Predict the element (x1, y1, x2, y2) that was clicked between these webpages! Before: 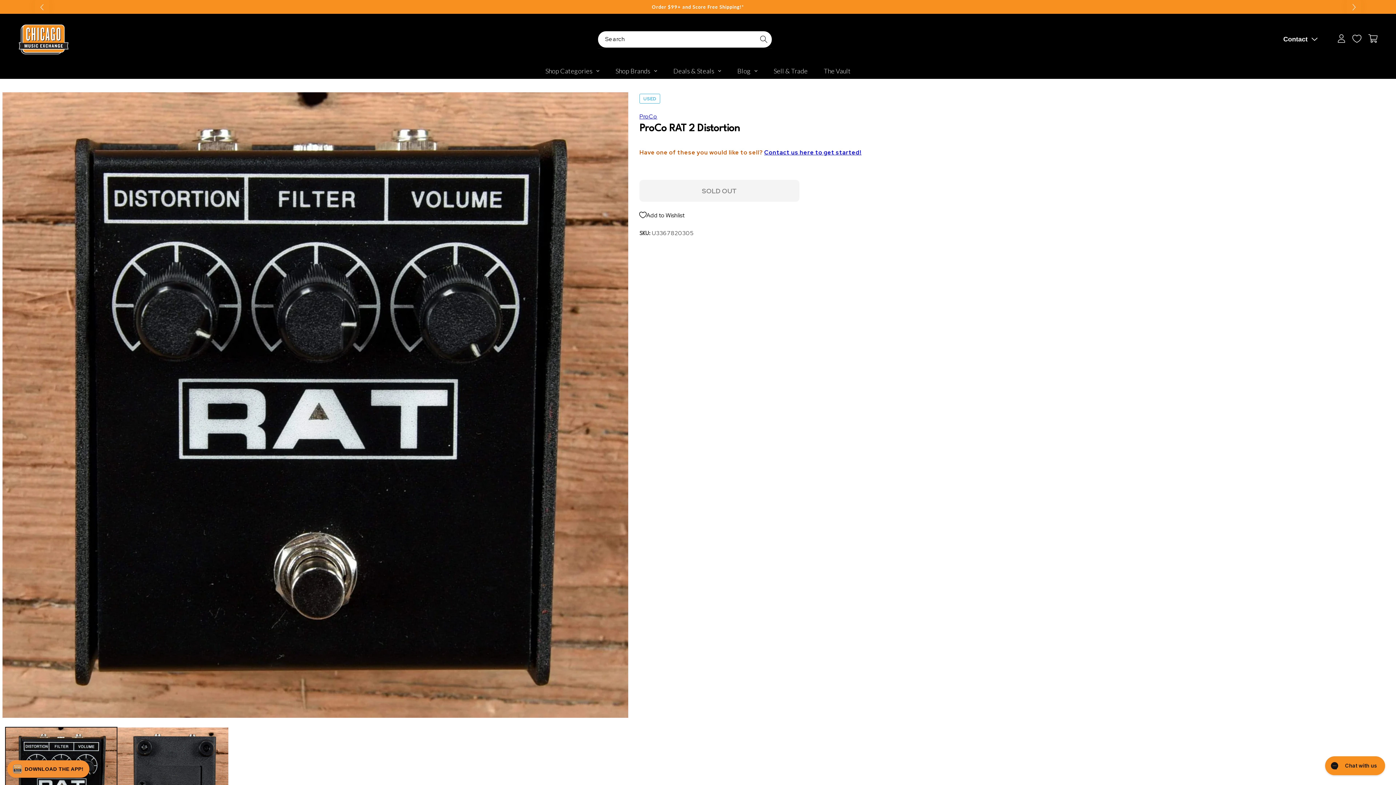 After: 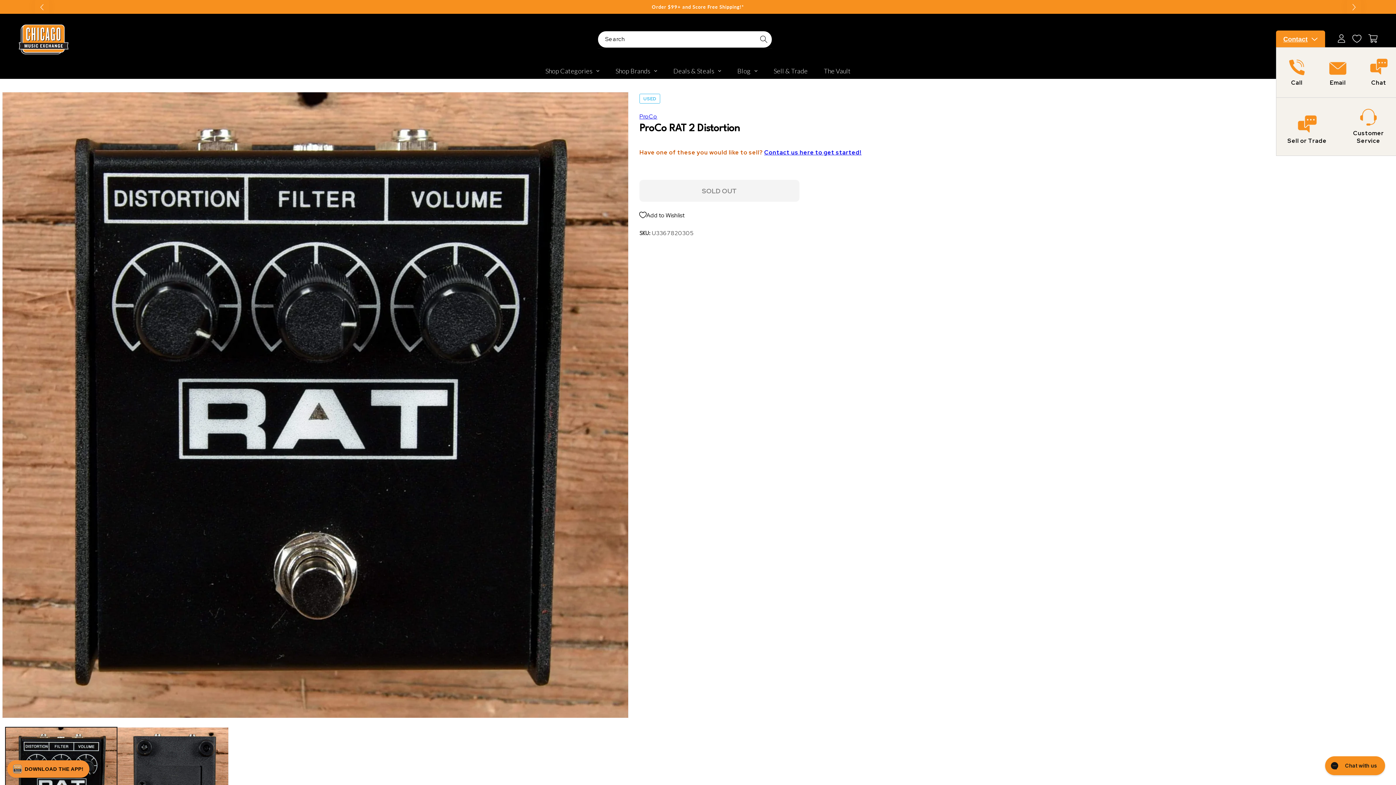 Action: bbox: (1276, 31, 1325, 47) label: Show contact menu